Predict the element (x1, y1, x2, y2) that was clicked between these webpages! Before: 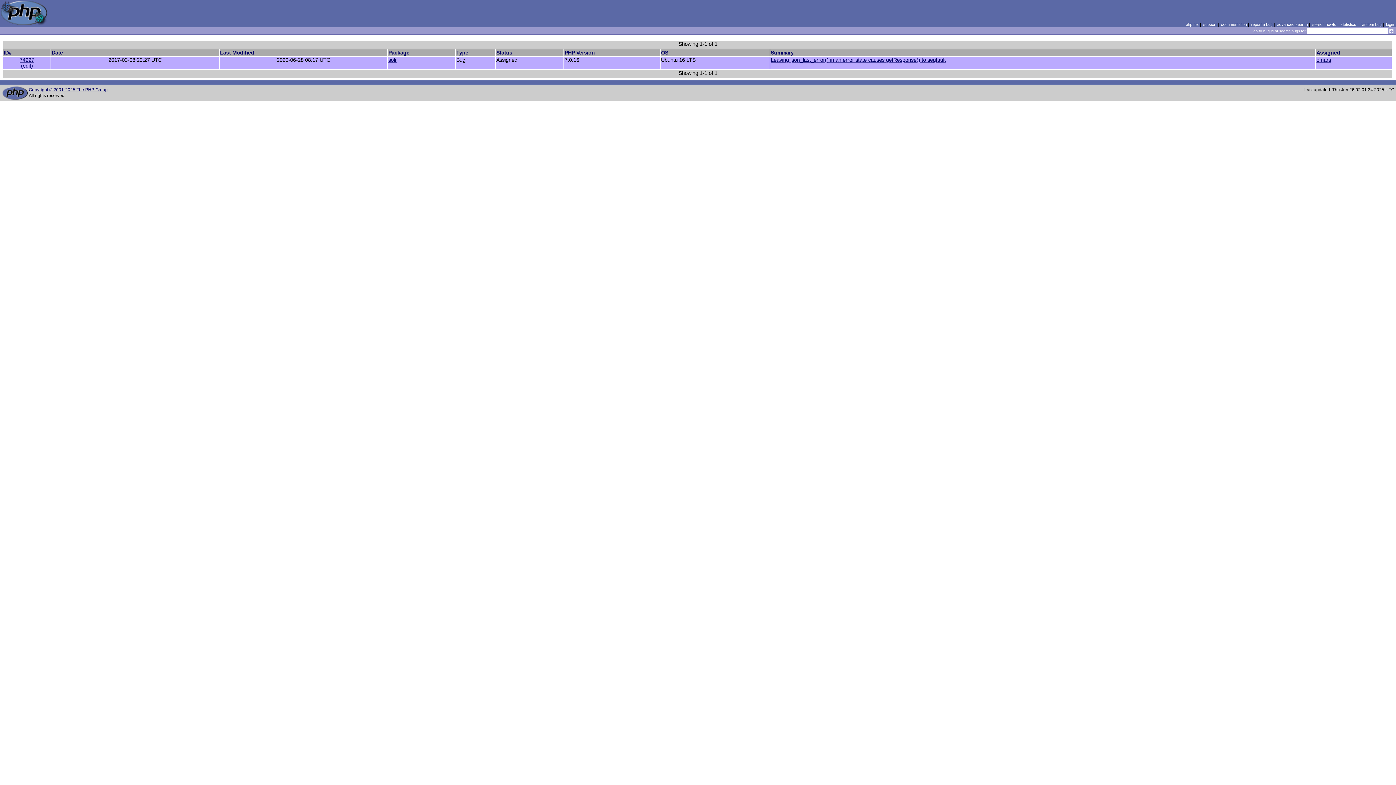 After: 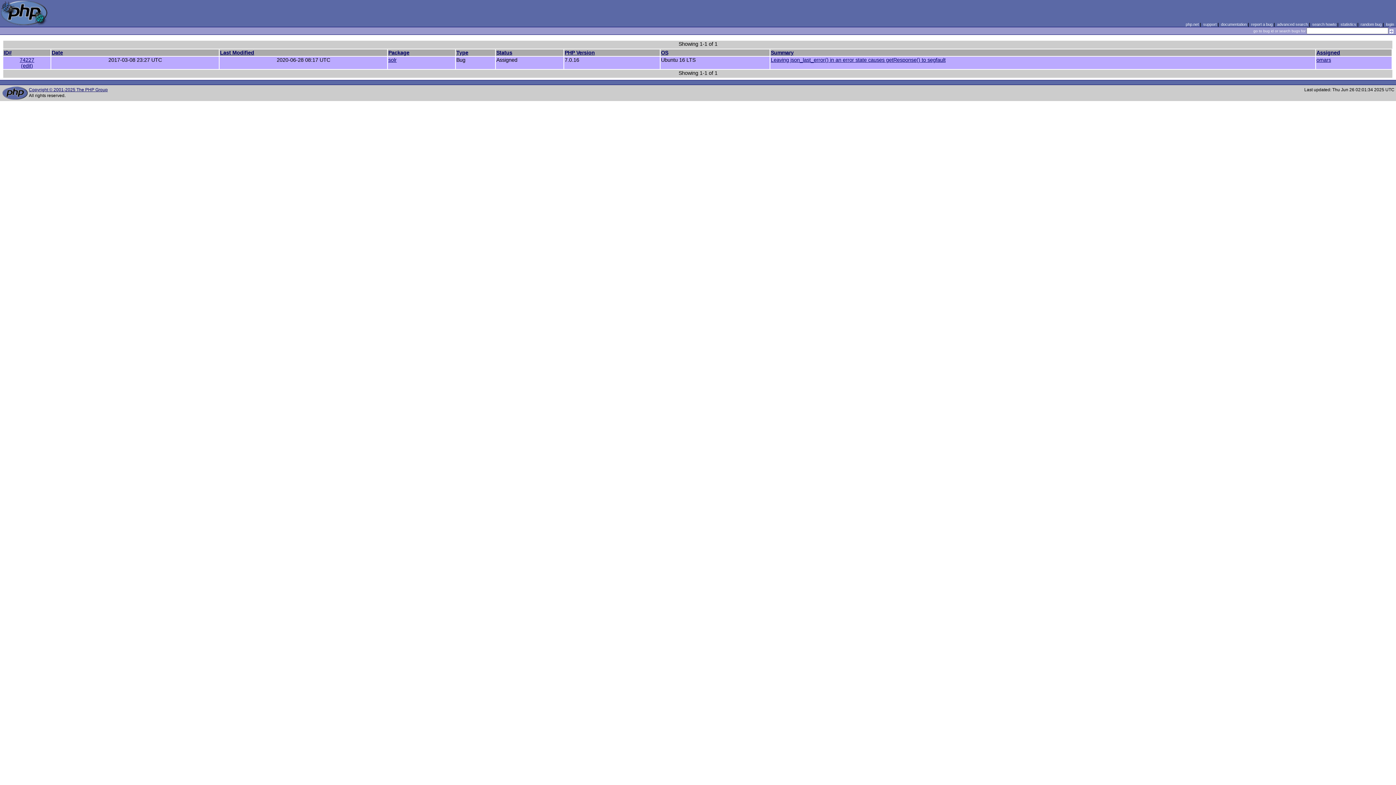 Action: bbox: (1316, 49, 1340, 55) label: Assigned